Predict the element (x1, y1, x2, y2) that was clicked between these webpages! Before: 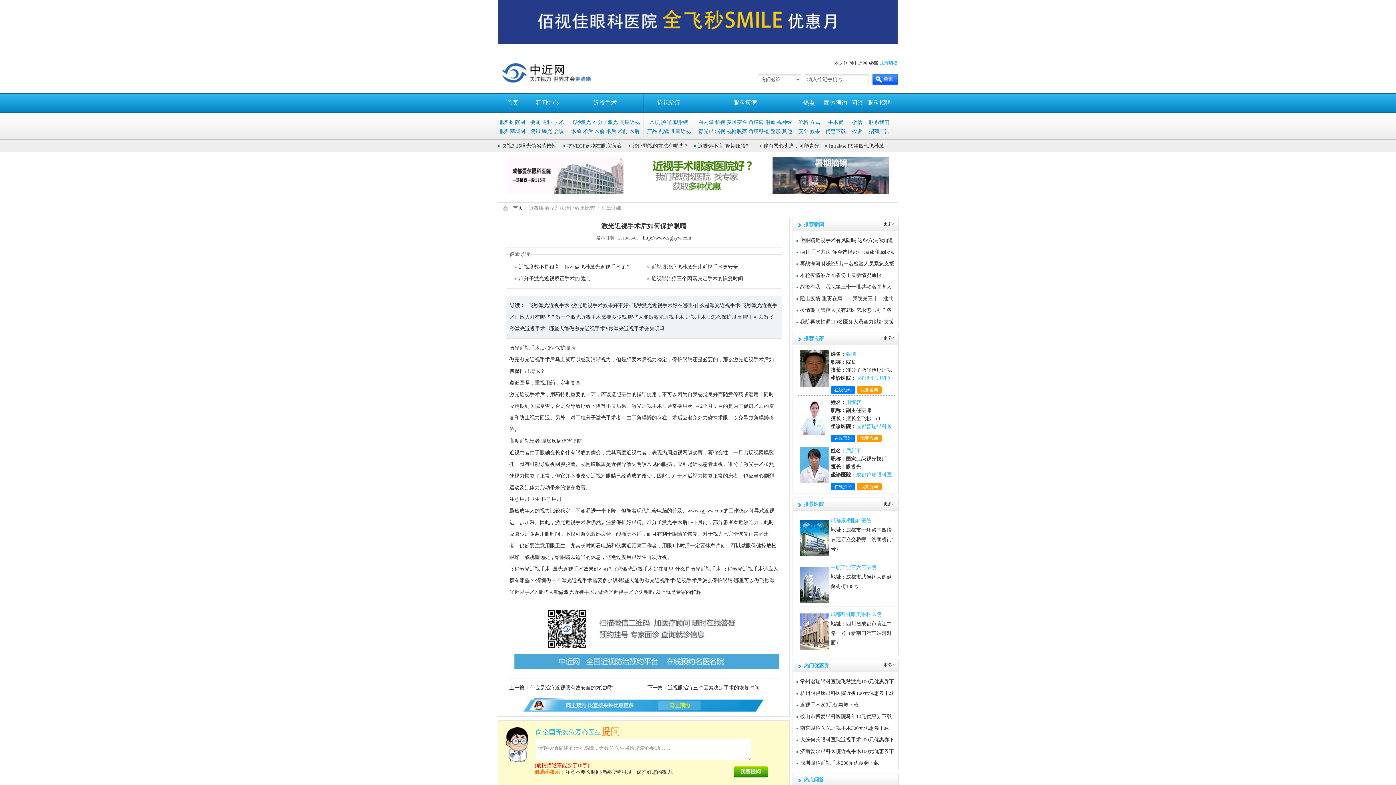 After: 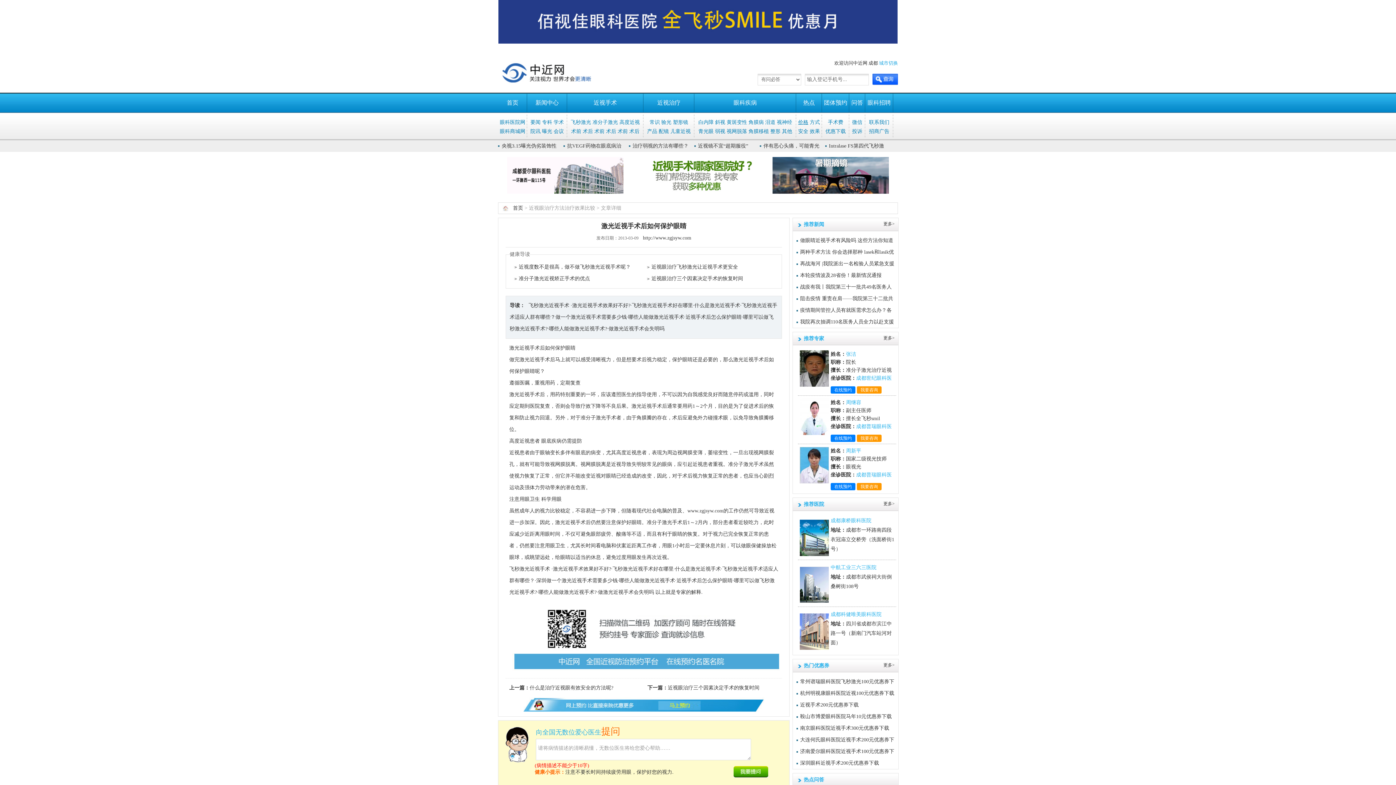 Action: bbox: (798, 119, 808, 125) label: 价格